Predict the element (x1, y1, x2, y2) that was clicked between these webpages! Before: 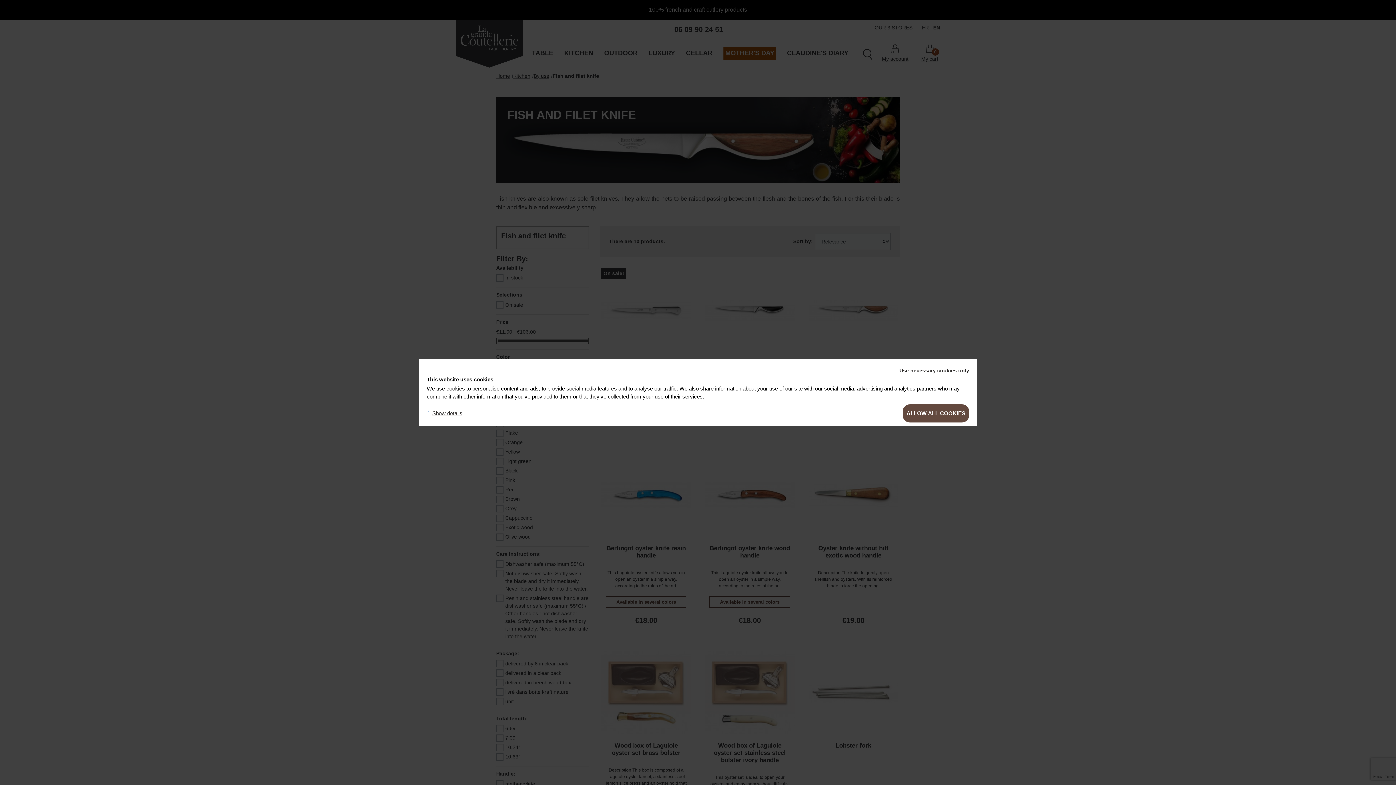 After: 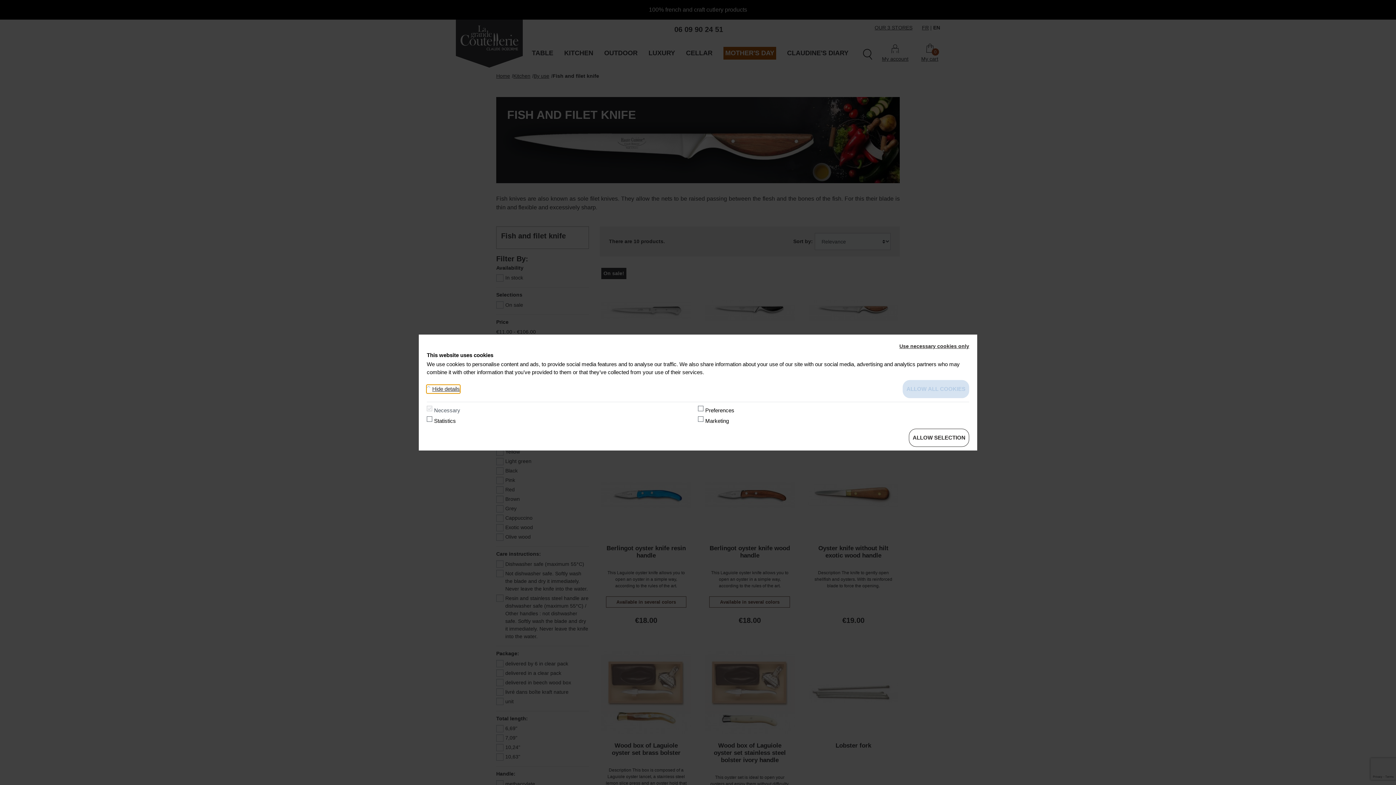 Action: label: Show details bbox: (426, 409, 462, 417)